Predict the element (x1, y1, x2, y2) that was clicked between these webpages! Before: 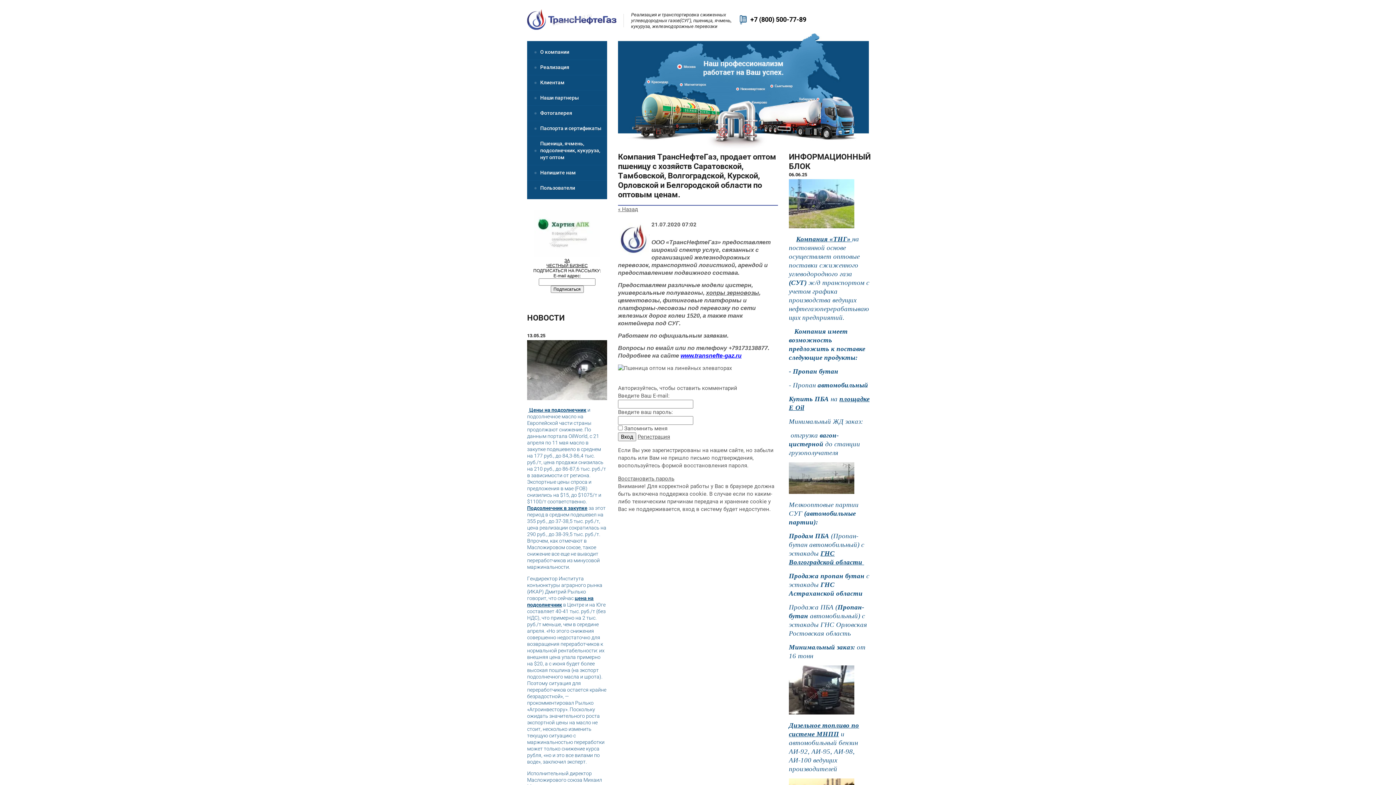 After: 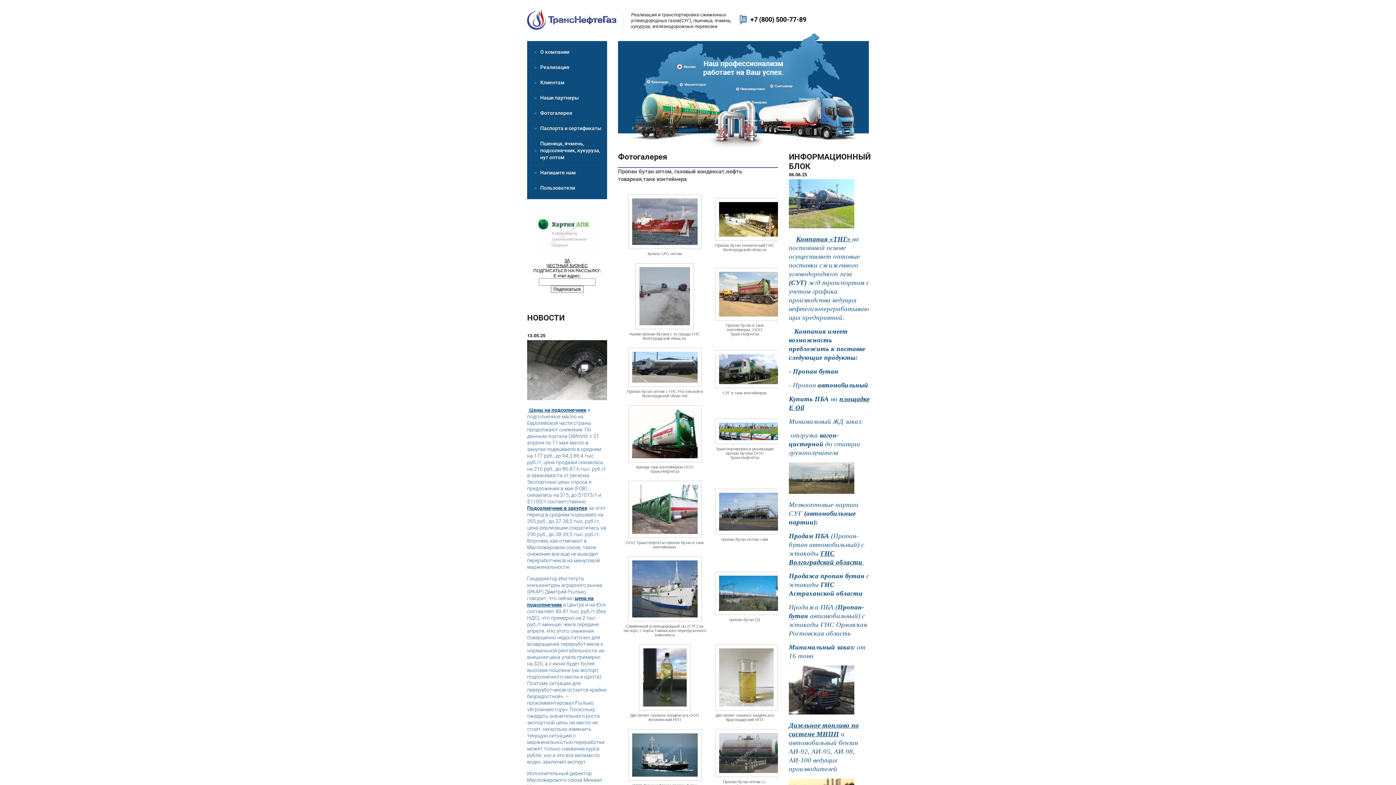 Action: bbox: (527, 105, 607, 120) label: Фотогалерея